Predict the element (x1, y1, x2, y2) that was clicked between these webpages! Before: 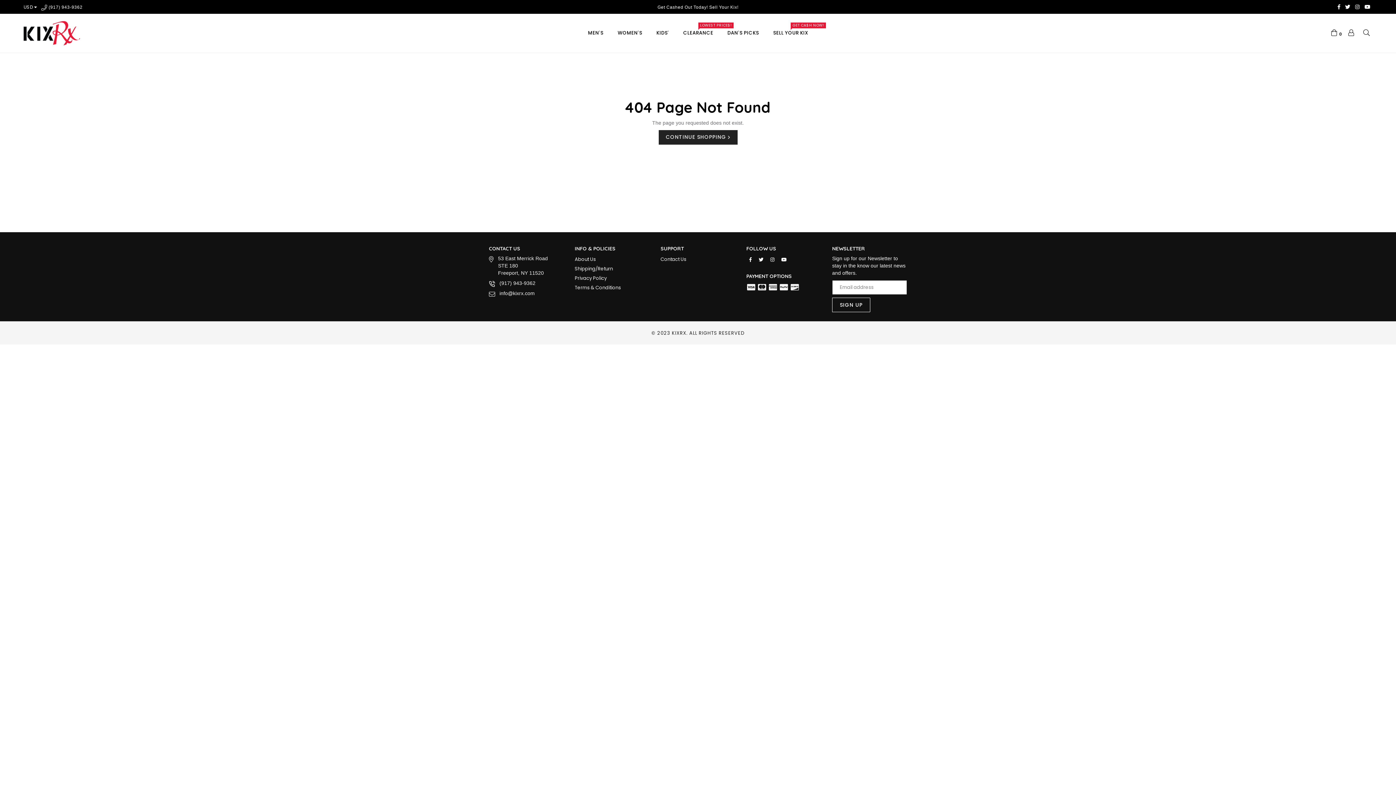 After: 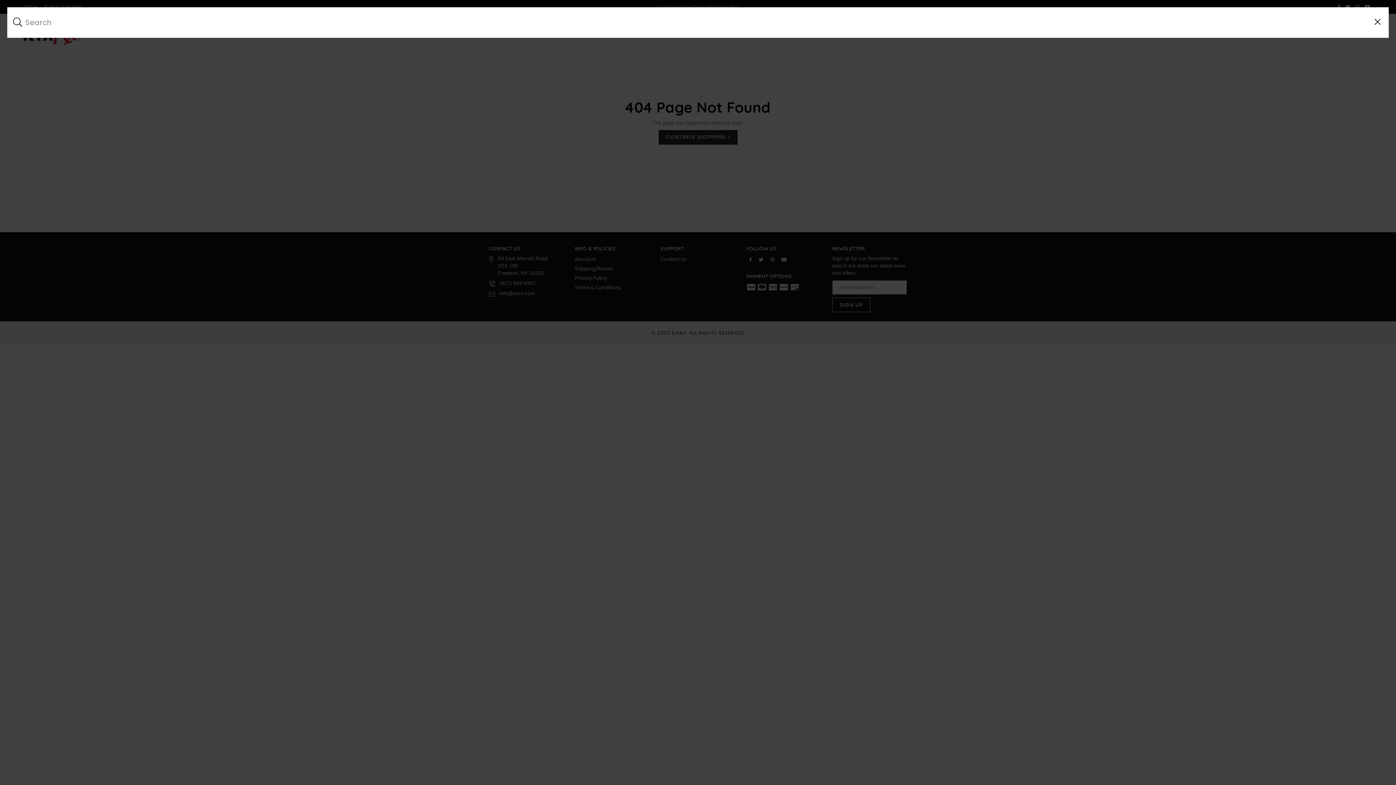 Action: bbox: (1361, 28, 1372, 36)